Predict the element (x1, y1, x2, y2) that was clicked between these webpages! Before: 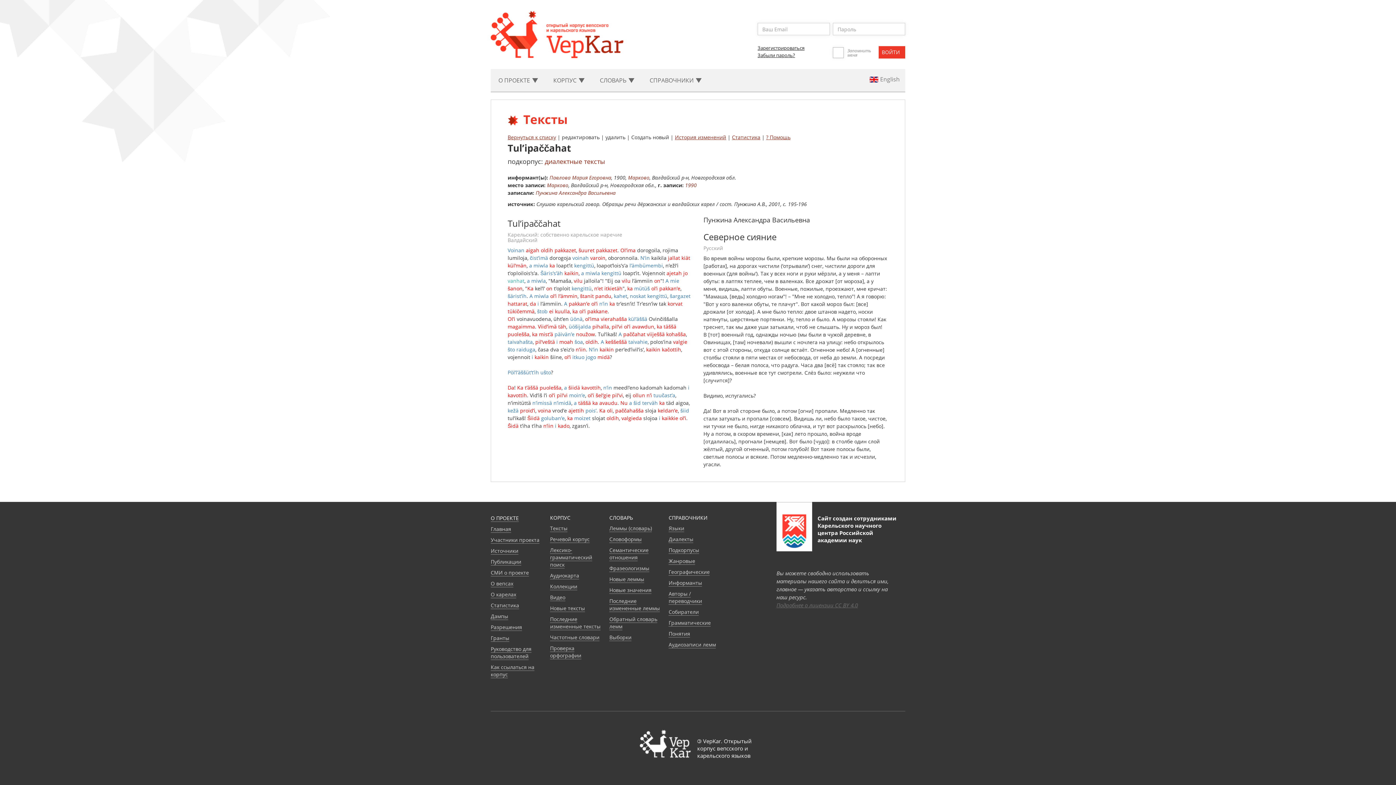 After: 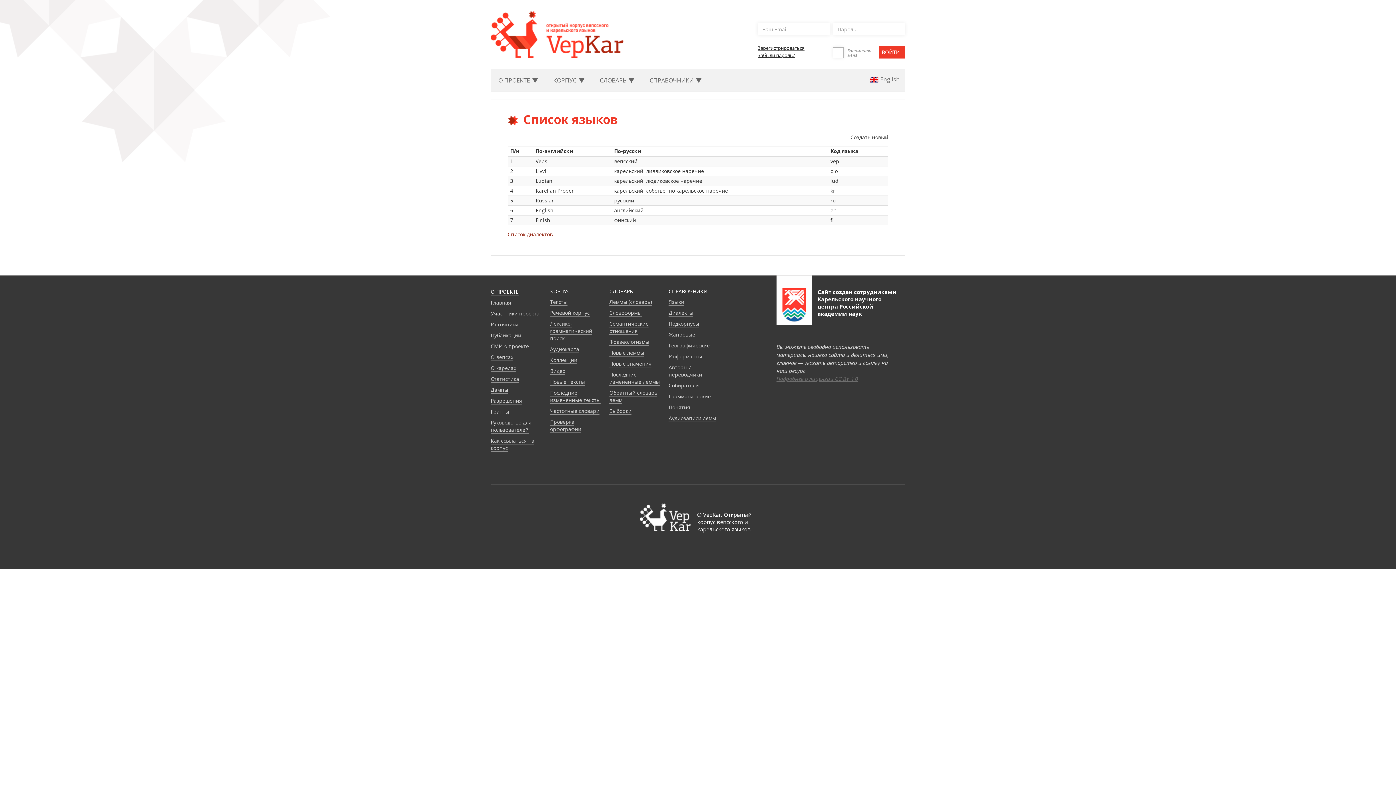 Action: bbox: (668, 525, 684, 532) label: Языки